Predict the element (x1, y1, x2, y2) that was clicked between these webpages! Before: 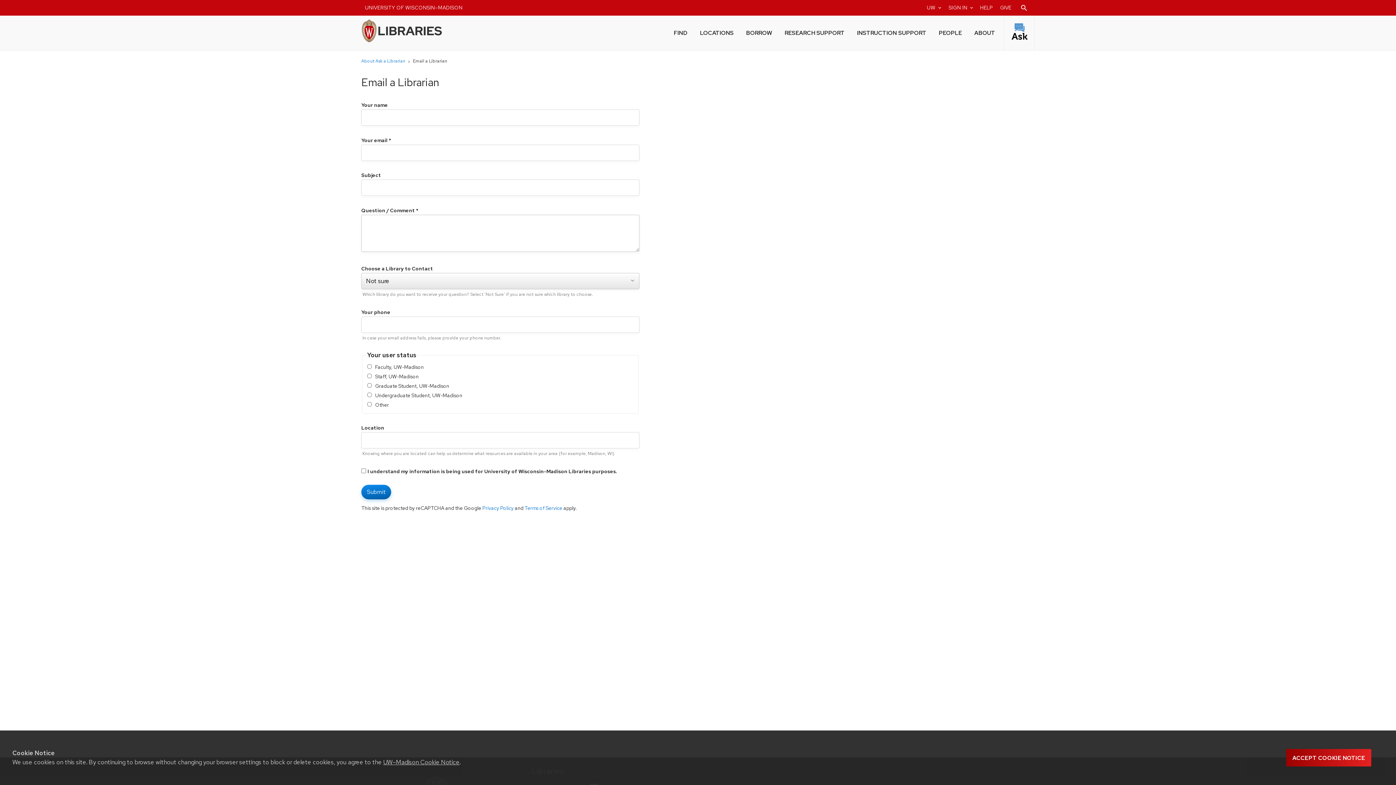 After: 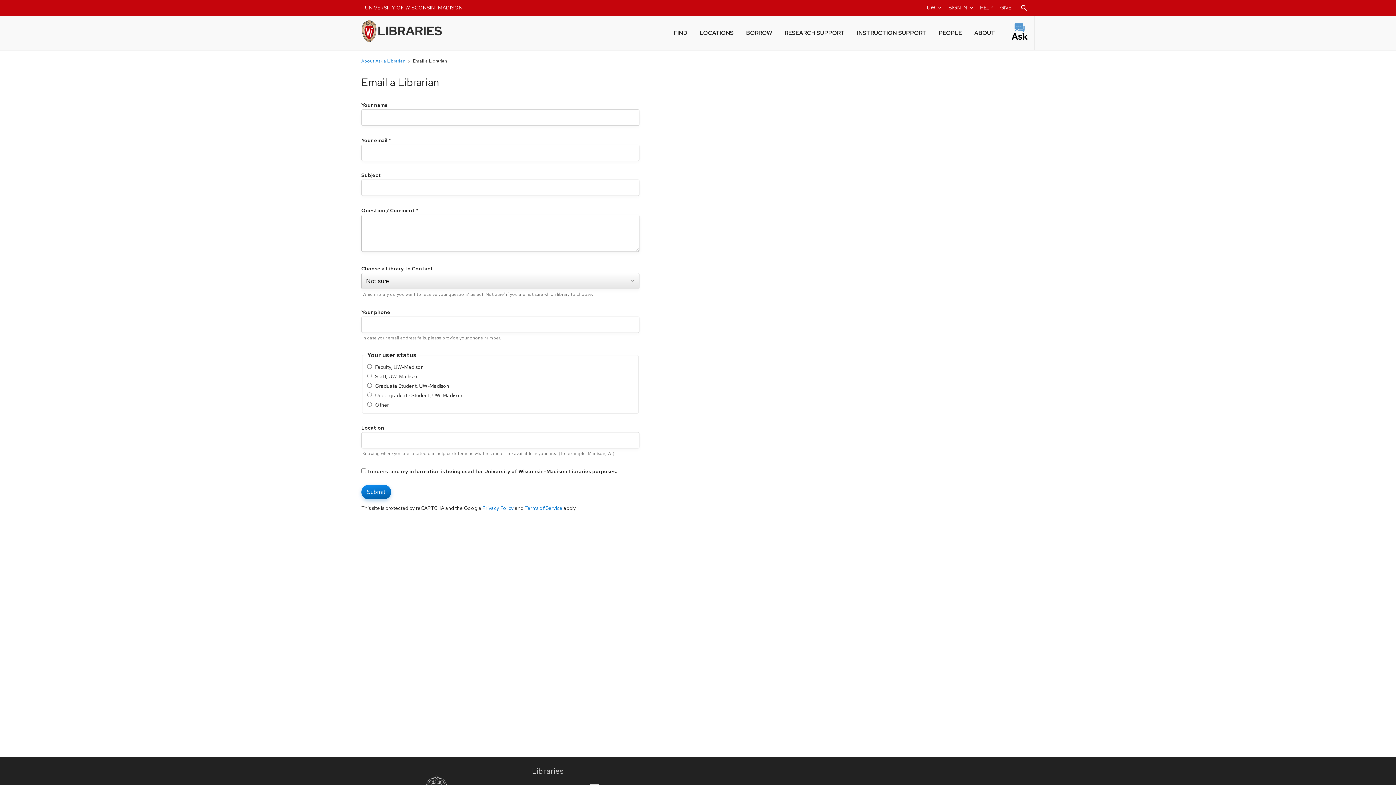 Action: label: Accept cookie notice bbox: (1286, 749, 1371, 767)